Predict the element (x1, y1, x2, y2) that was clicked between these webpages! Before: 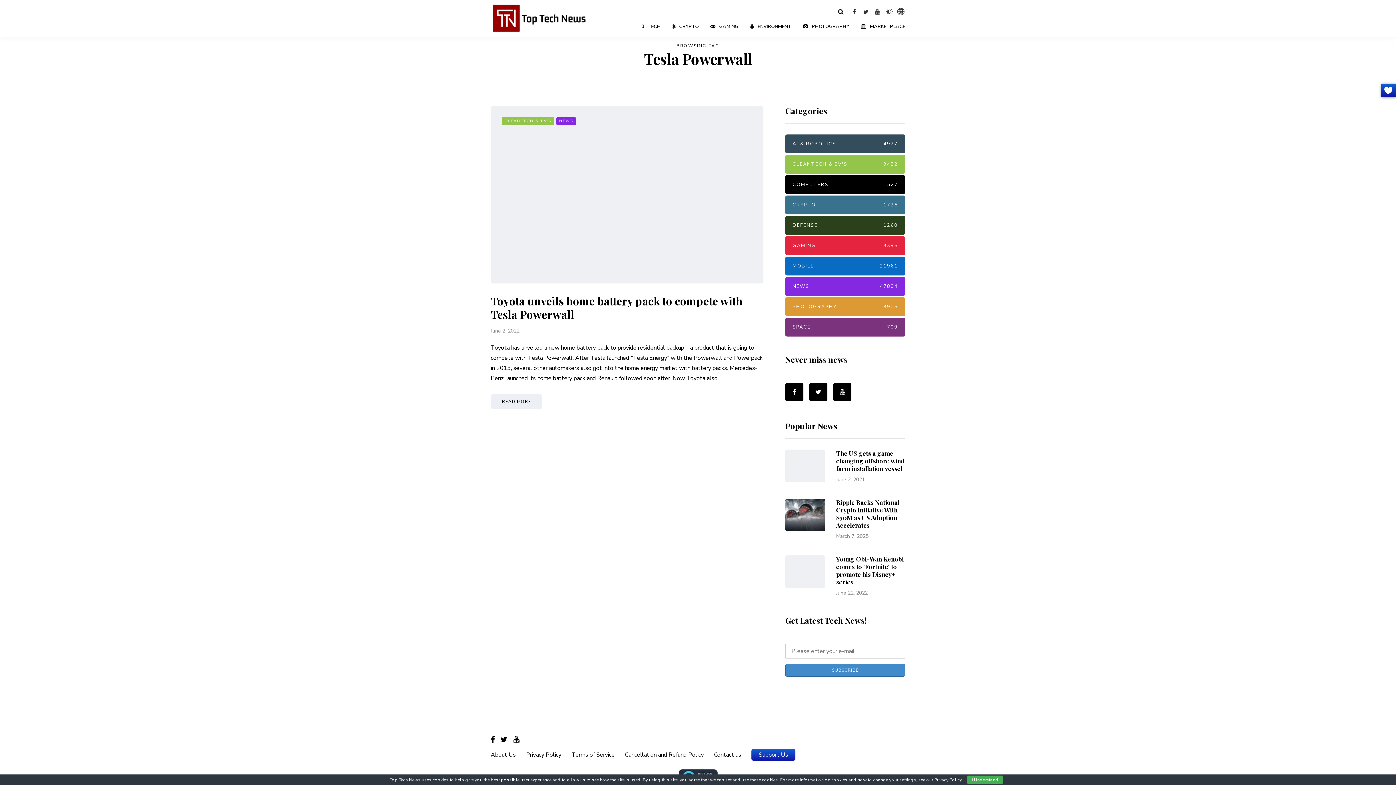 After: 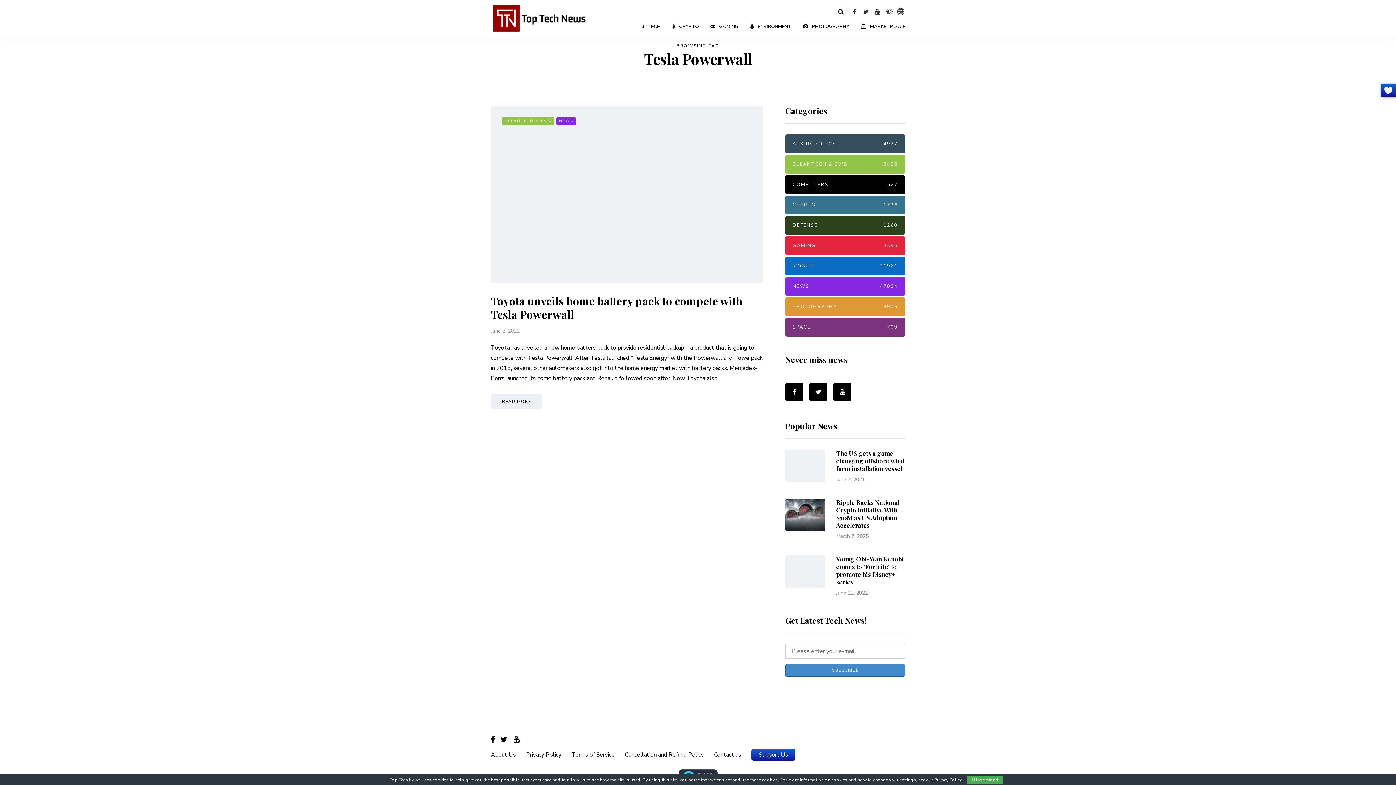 Action: bbox: (934, 777, 961, 783) label: Privacy Policy